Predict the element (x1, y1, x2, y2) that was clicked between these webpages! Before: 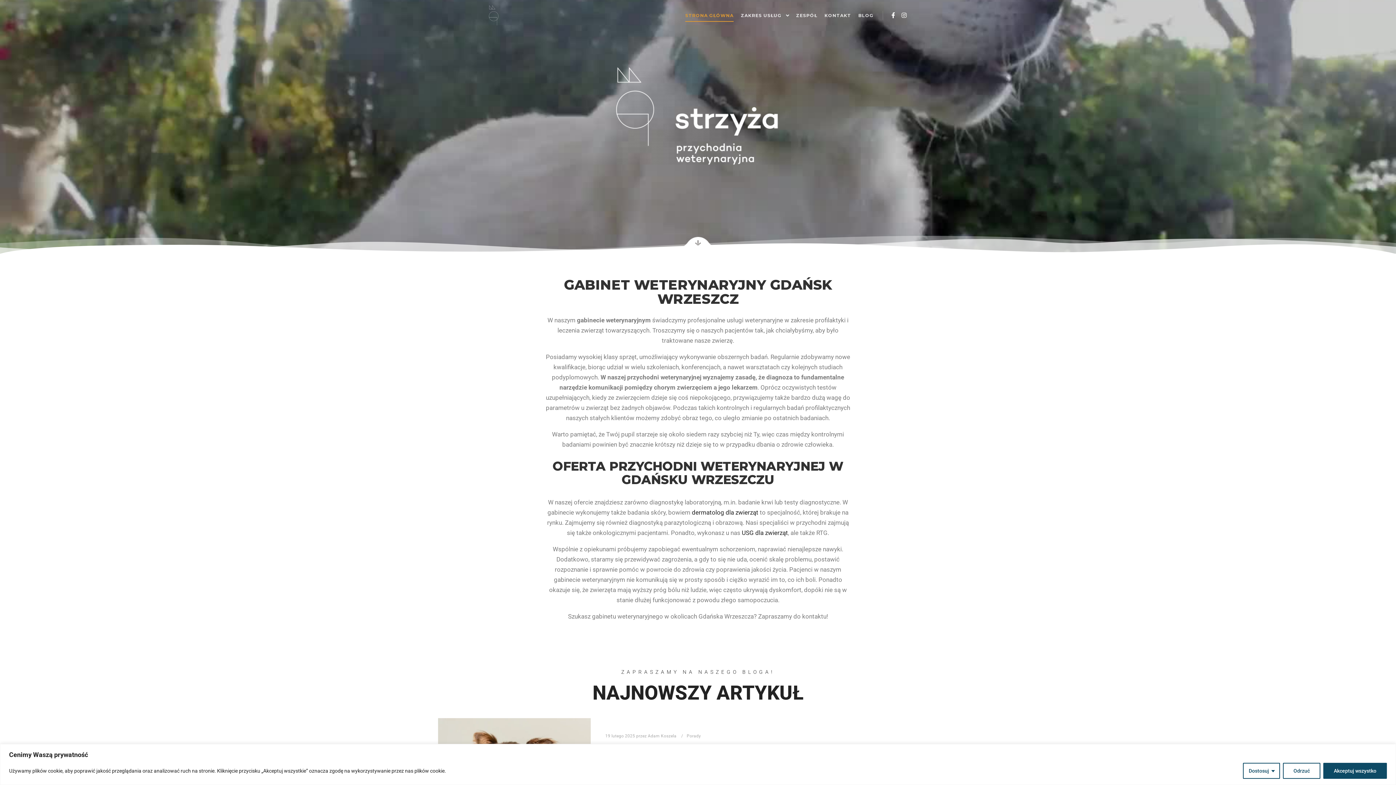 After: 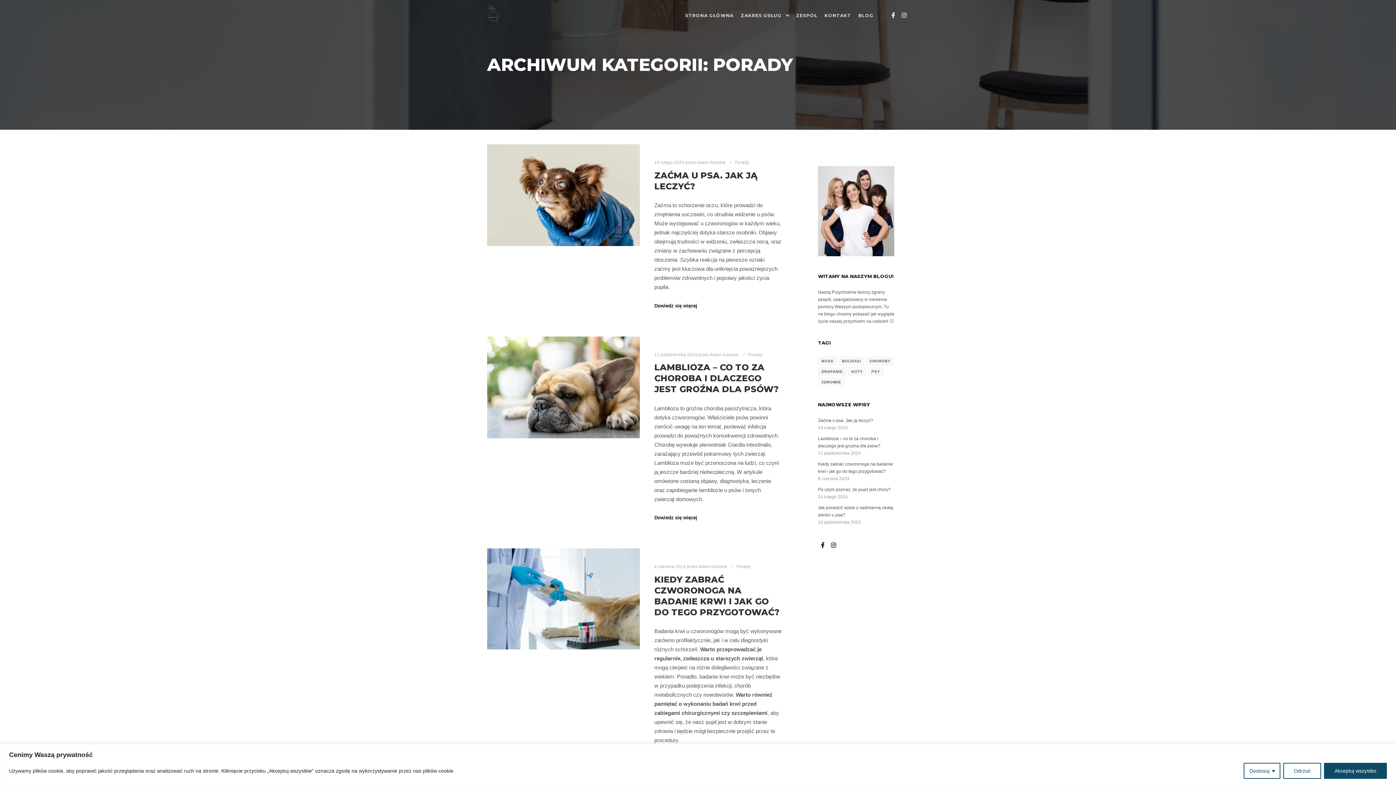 Action: label: Porady bbox: (686, 733, 701, 738)